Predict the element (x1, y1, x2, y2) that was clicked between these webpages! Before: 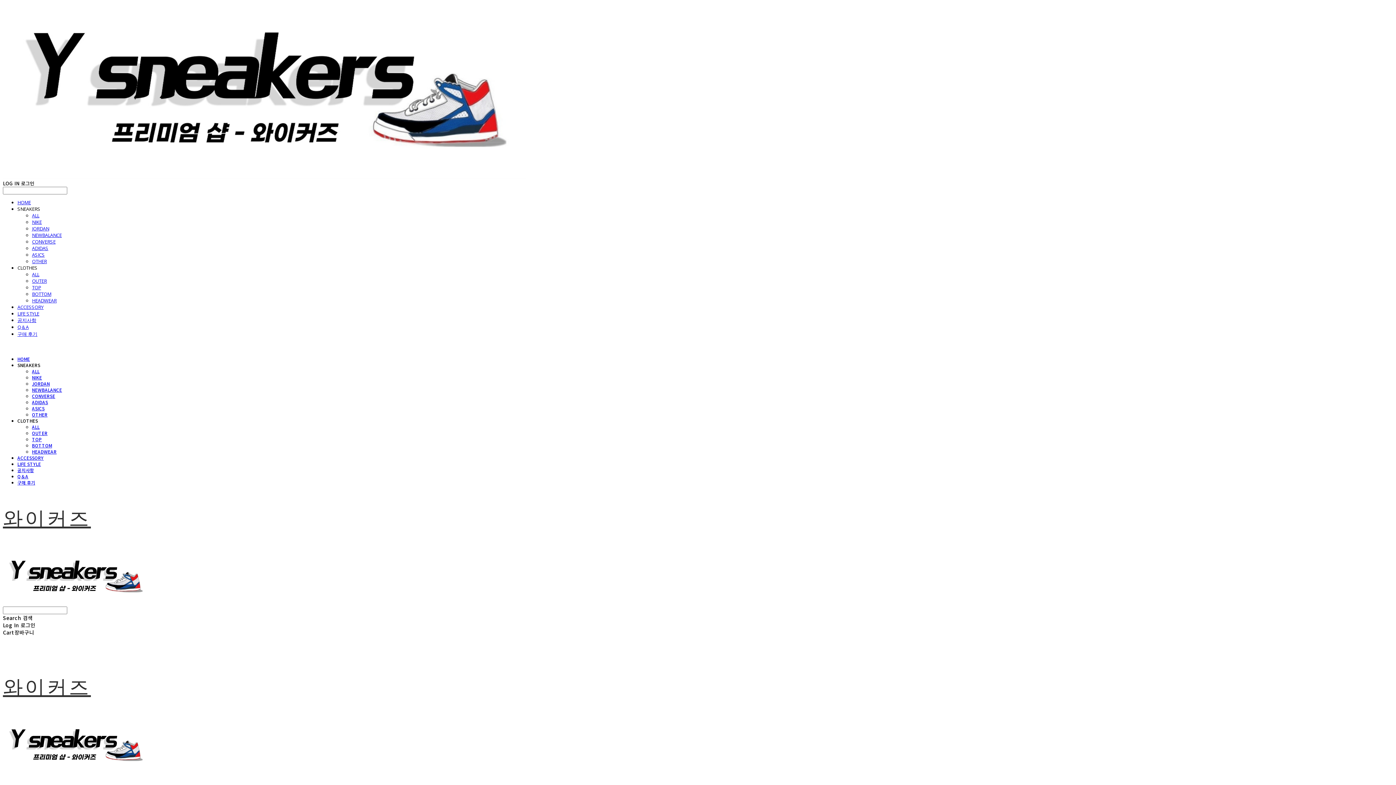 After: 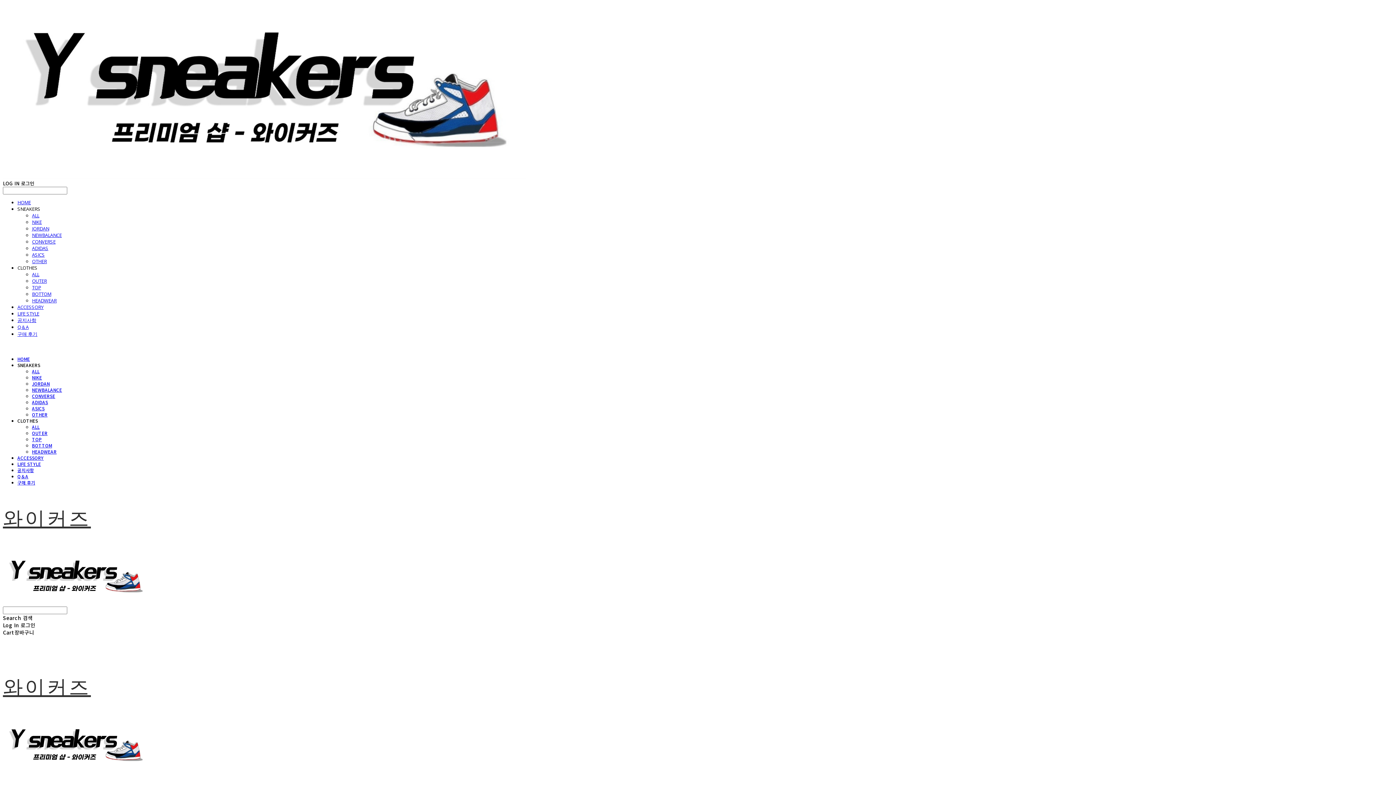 Action: bbox: (17, 479, 35, 485) label: 구매 후기